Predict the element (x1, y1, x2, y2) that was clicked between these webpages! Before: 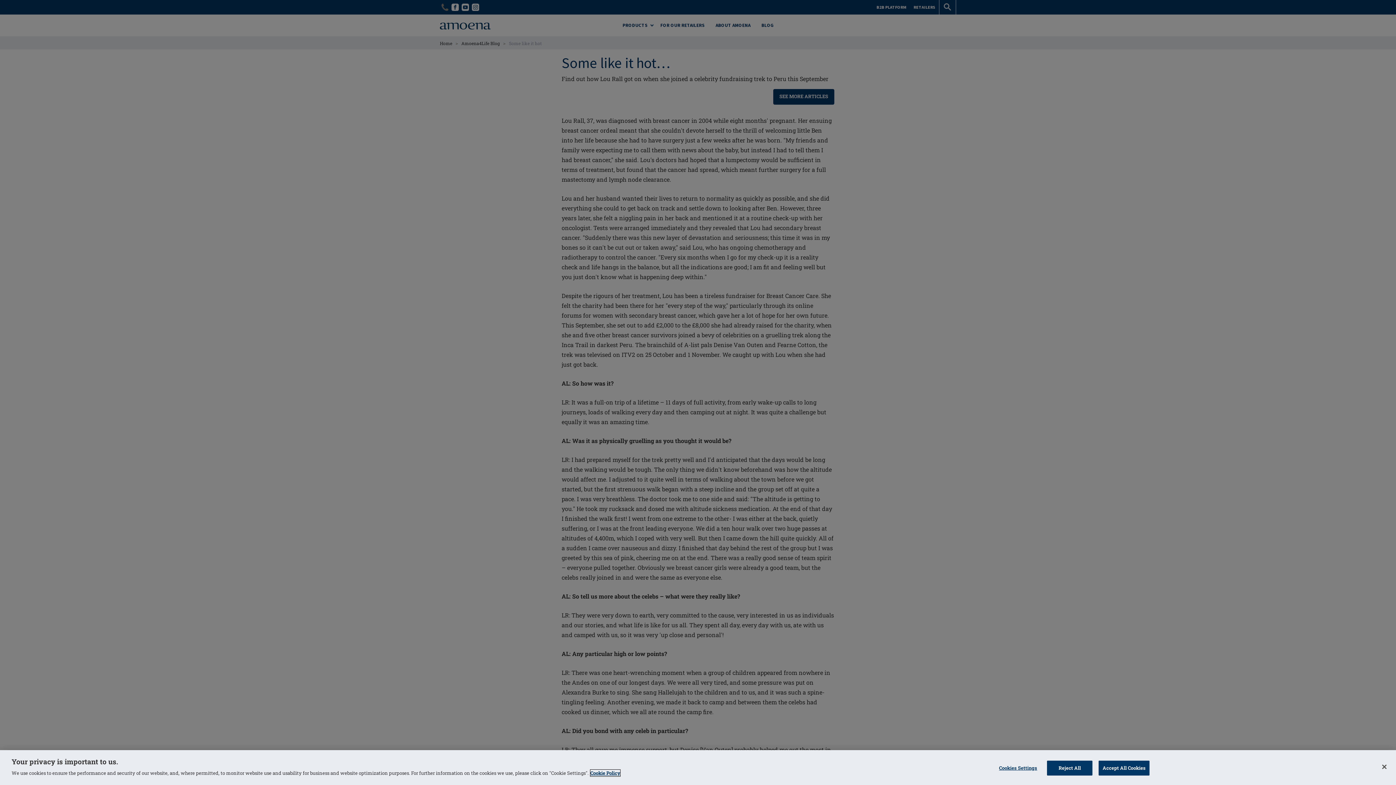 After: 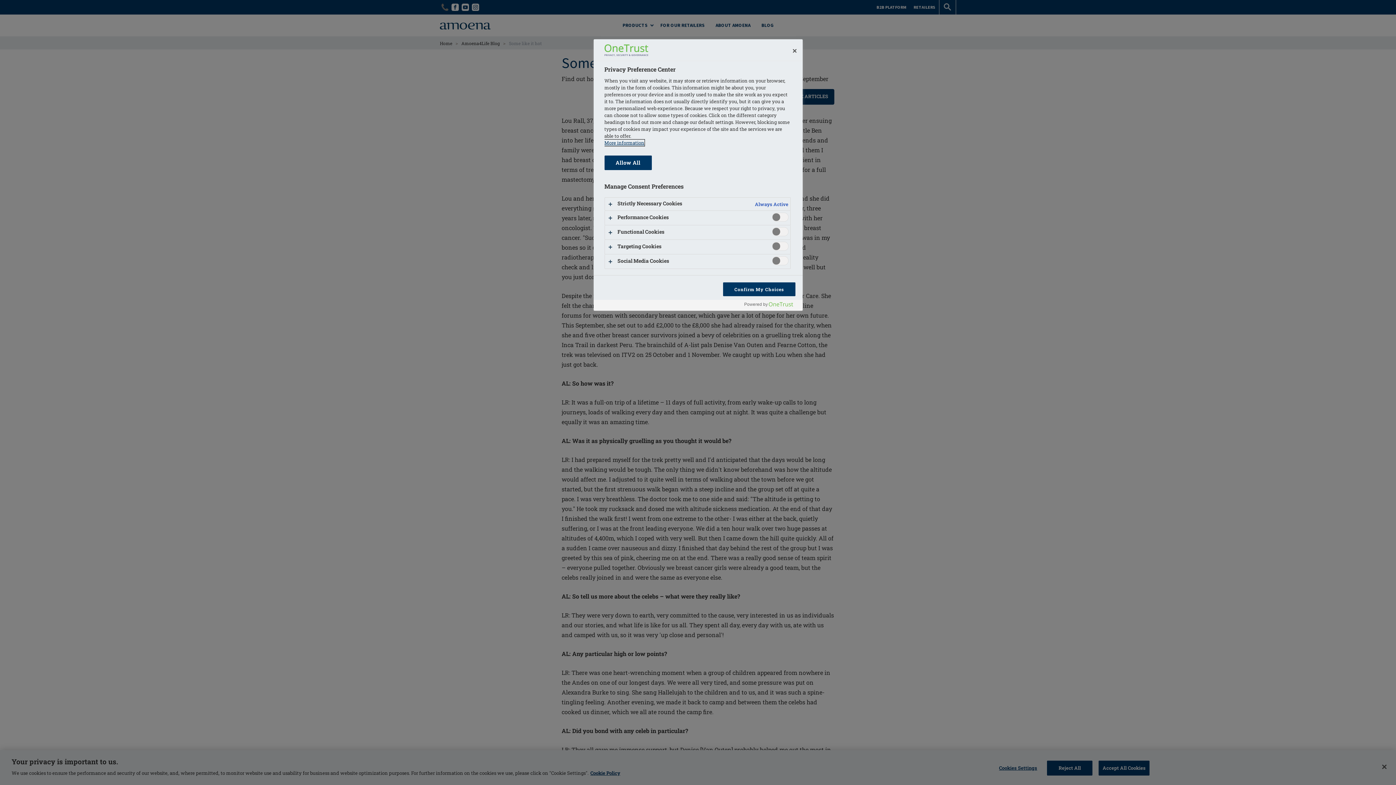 Action: bbox: (995, 761, 1041, 775) label: Cookies Settings